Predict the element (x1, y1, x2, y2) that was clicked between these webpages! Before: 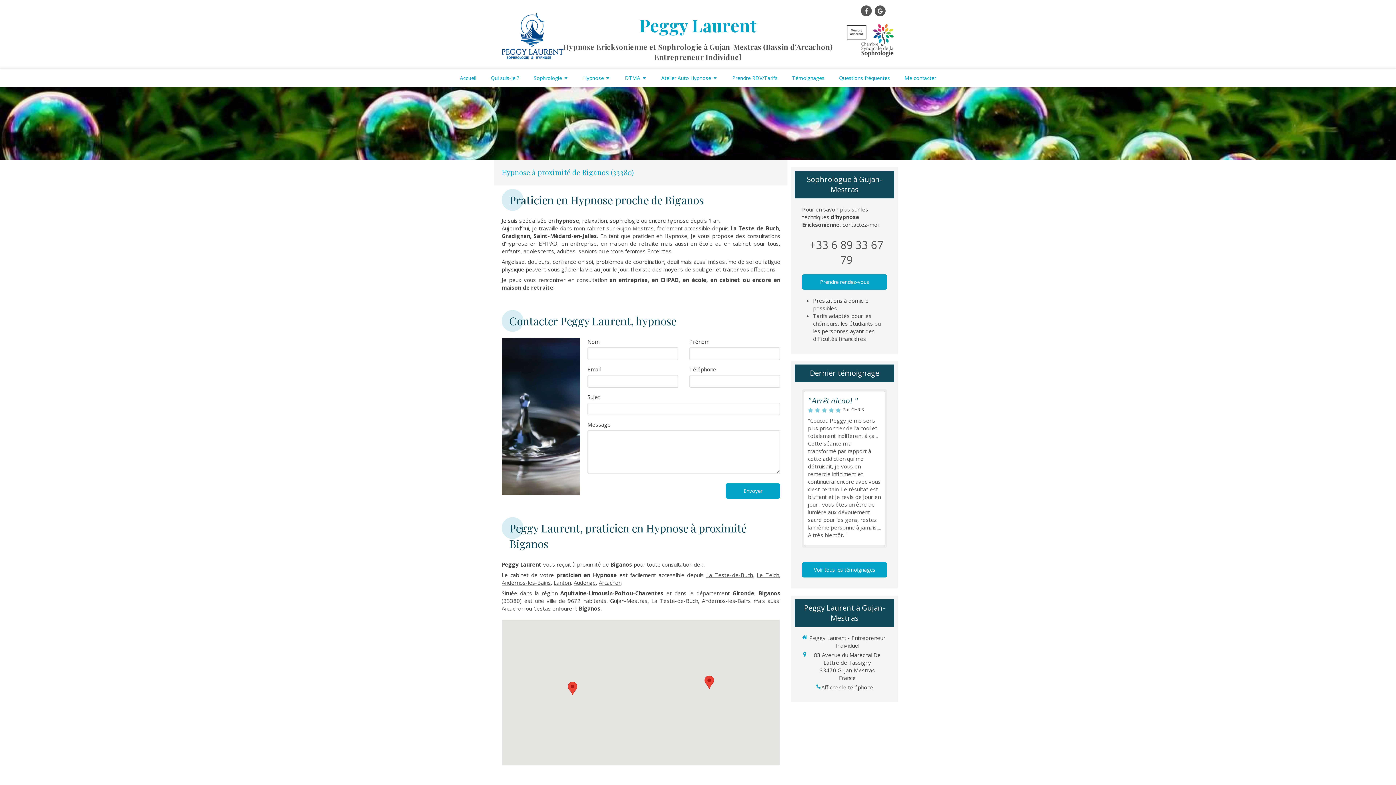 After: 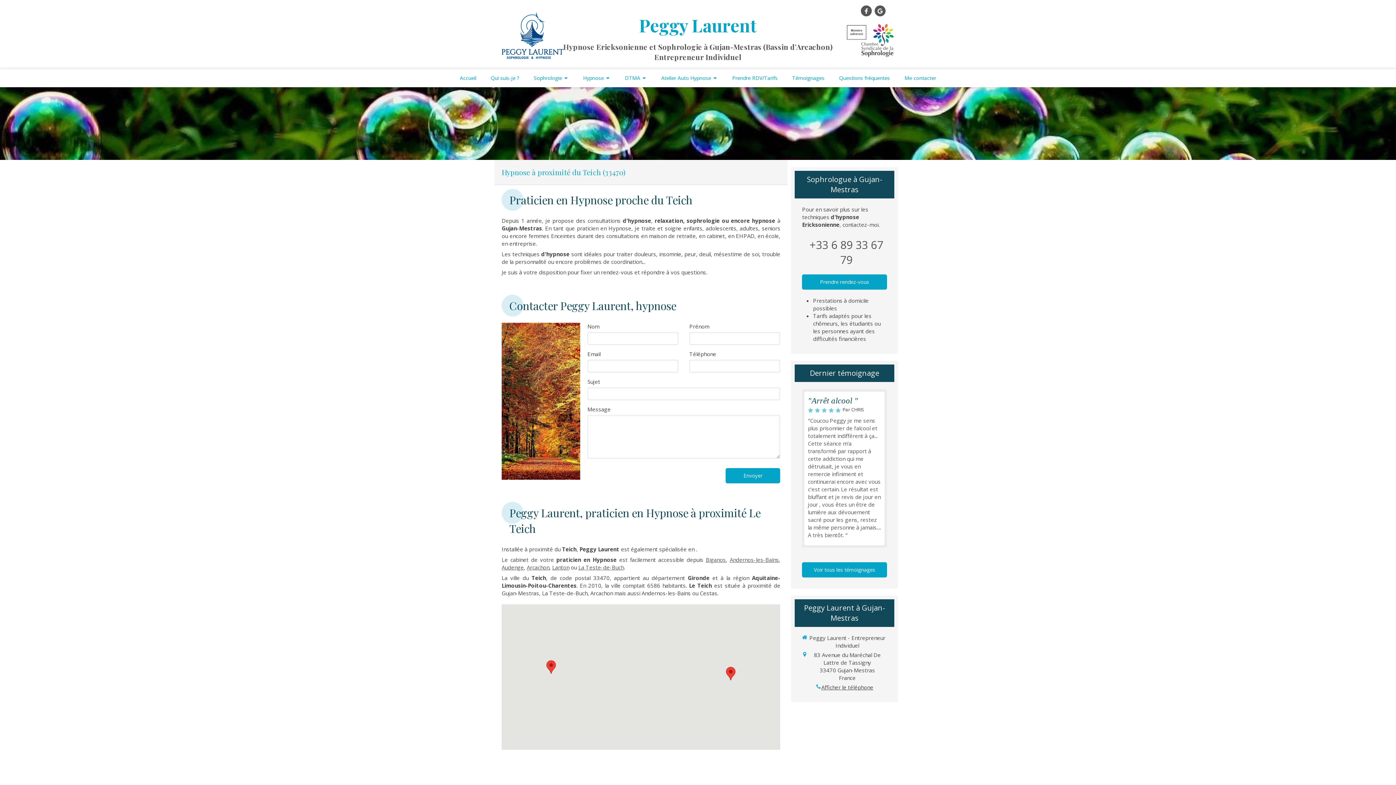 Action: bbox: (756, 571, 779, 578) label: Le Teich